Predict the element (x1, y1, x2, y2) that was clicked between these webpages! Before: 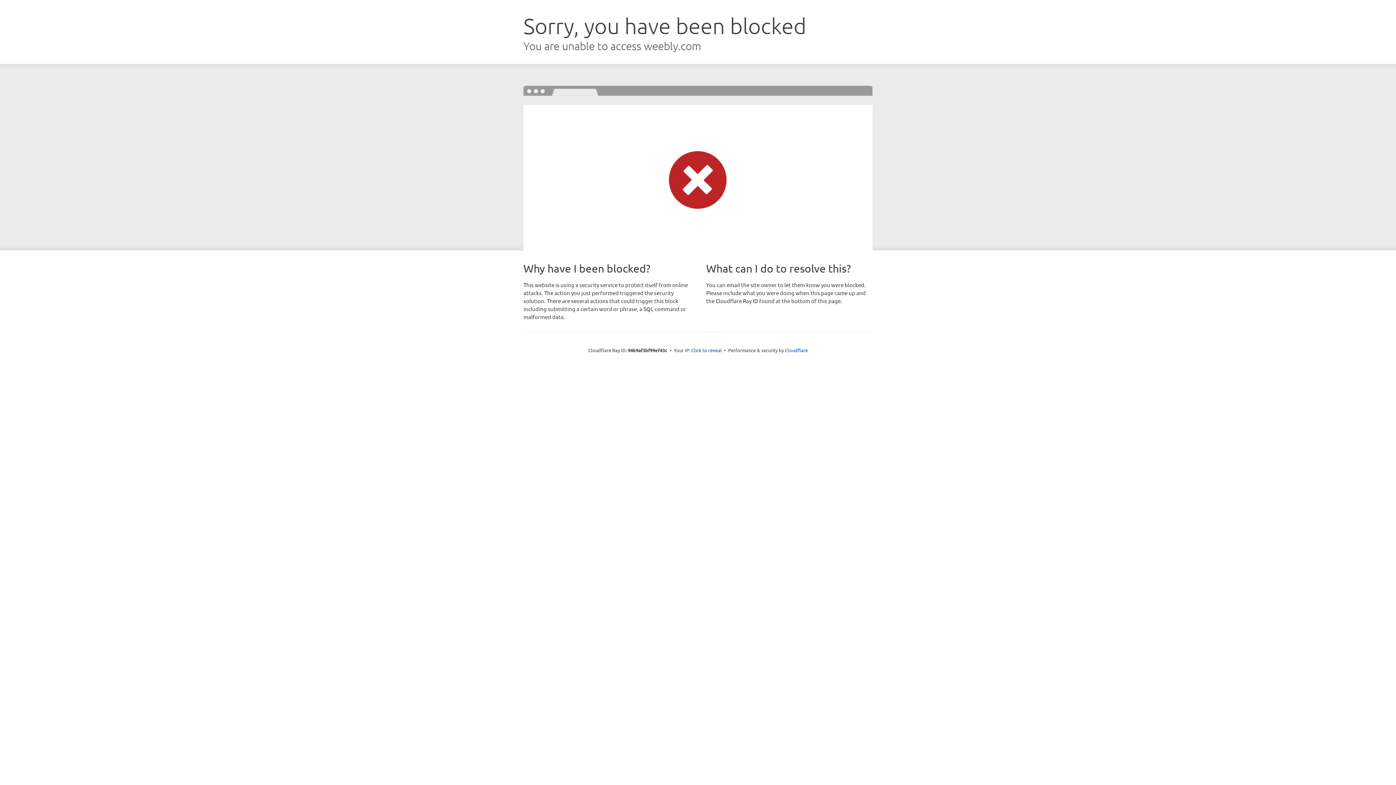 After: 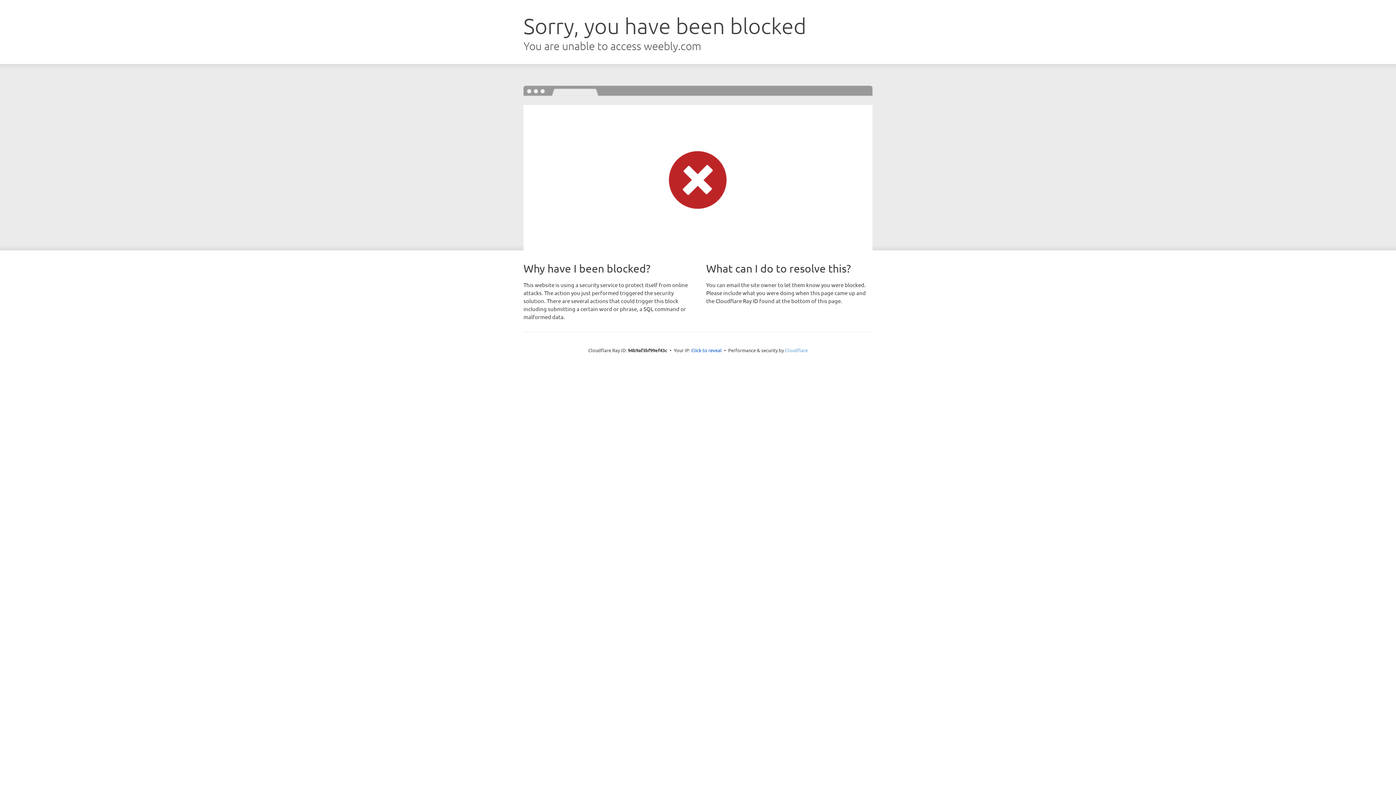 Action: label: Cloudflare bbox: (785, 347, 808, 353)